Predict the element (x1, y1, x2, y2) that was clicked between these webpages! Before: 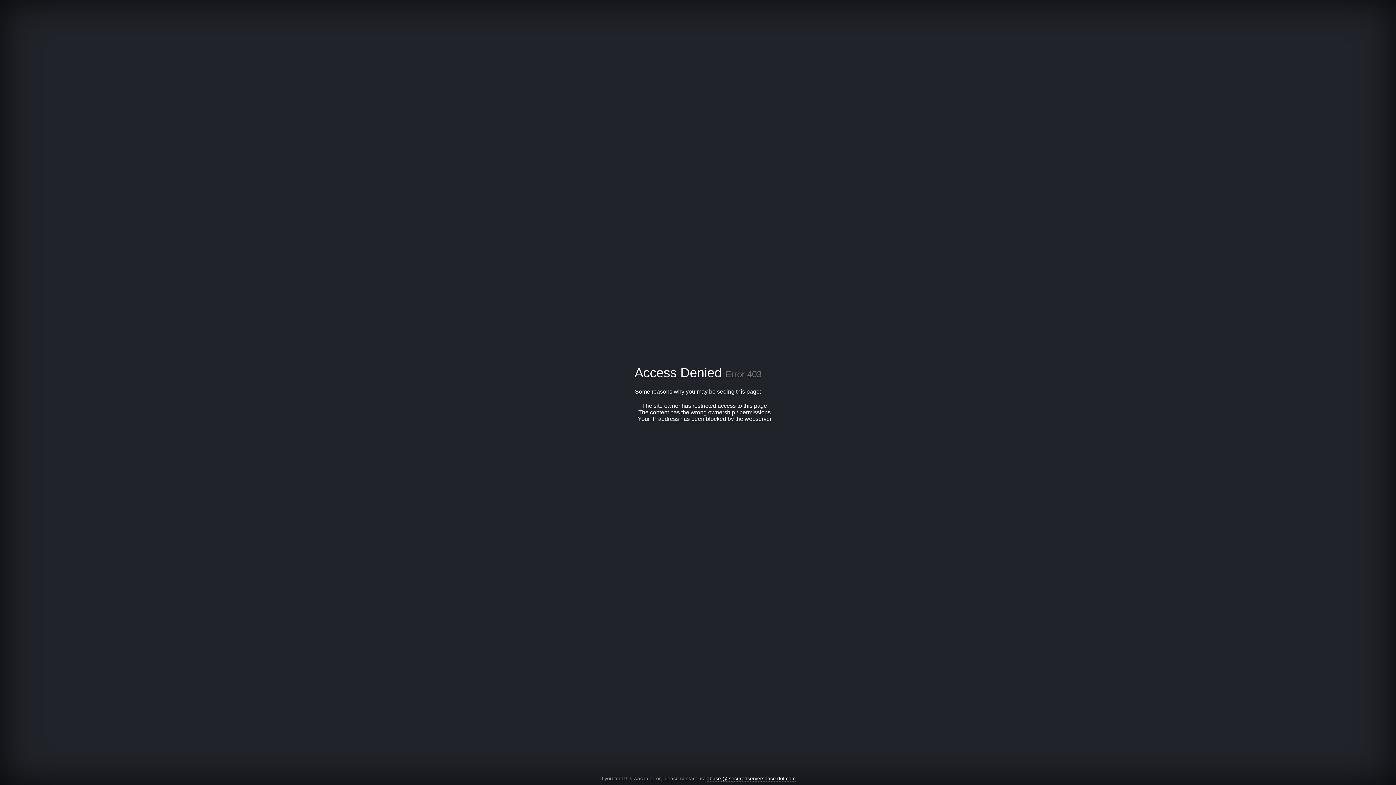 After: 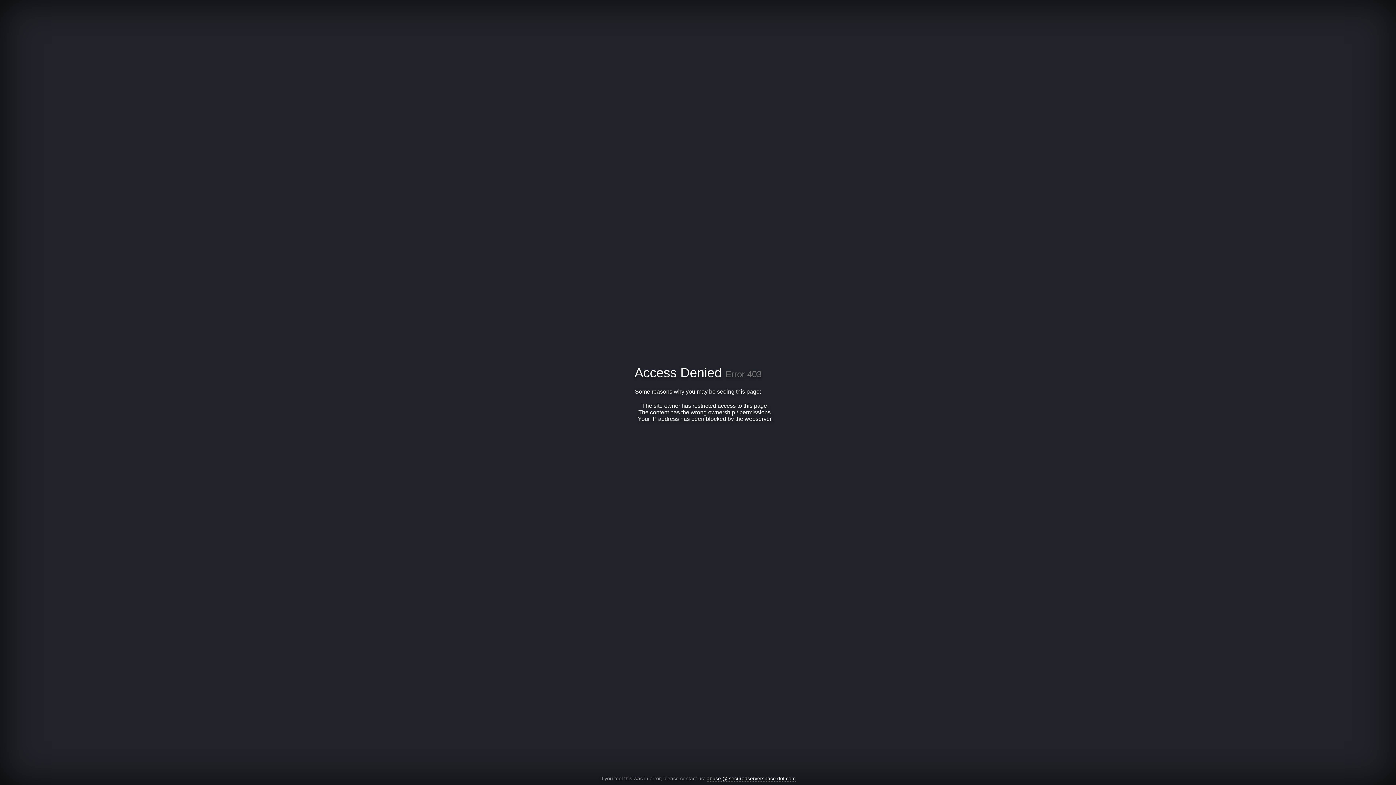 Action: bbox: (706, 776, 796, 782) label: abuse @ securedserverspace dot com